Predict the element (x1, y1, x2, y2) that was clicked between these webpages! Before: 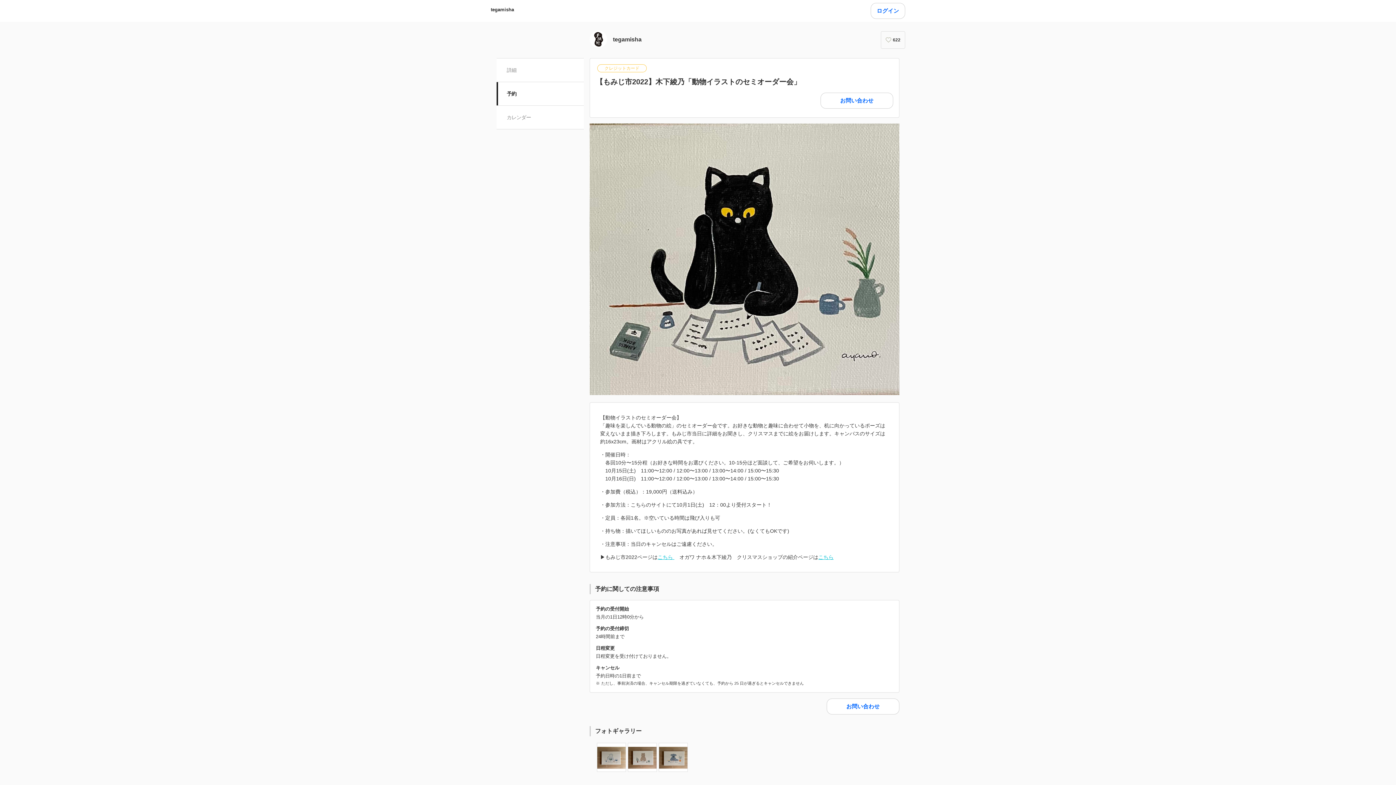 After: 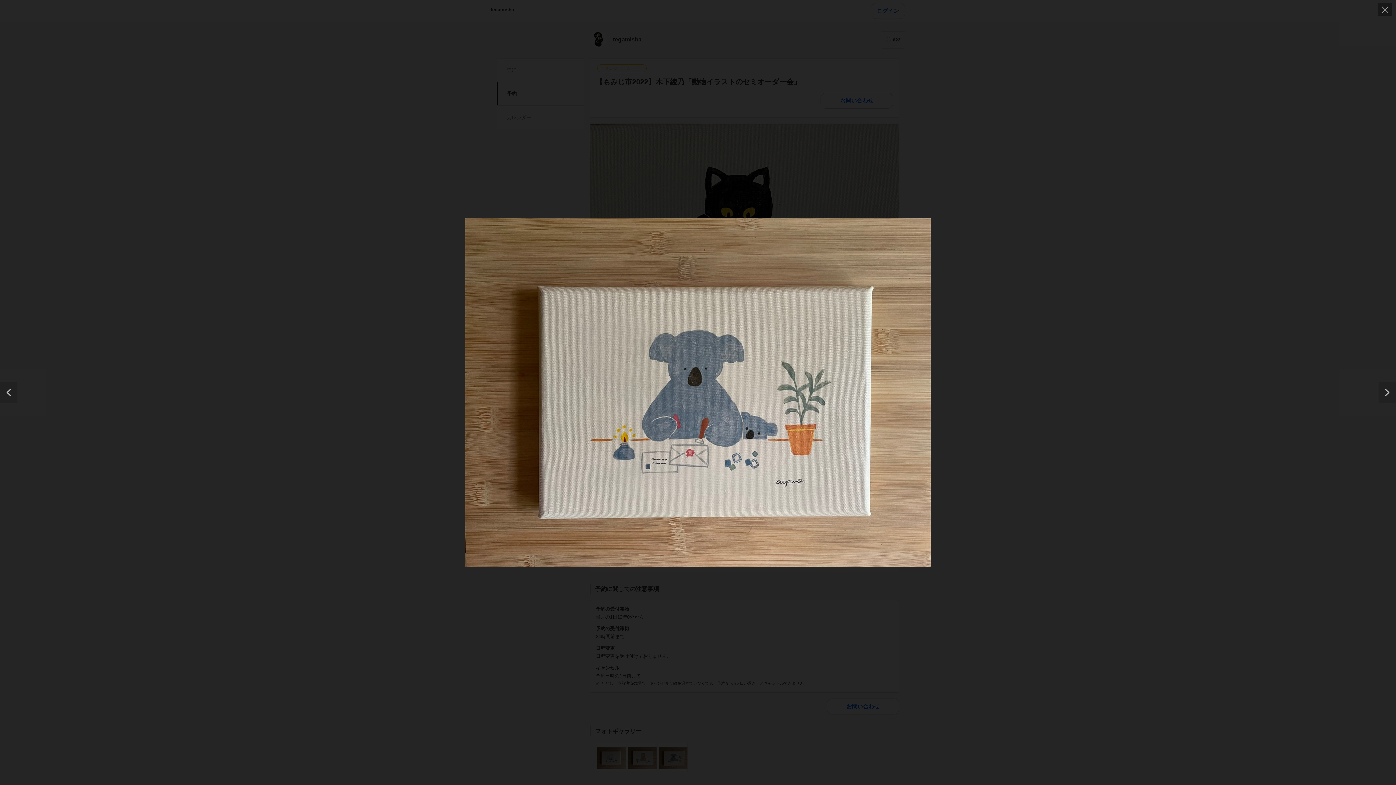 Action: bbox: (658, 743, 687, 772)